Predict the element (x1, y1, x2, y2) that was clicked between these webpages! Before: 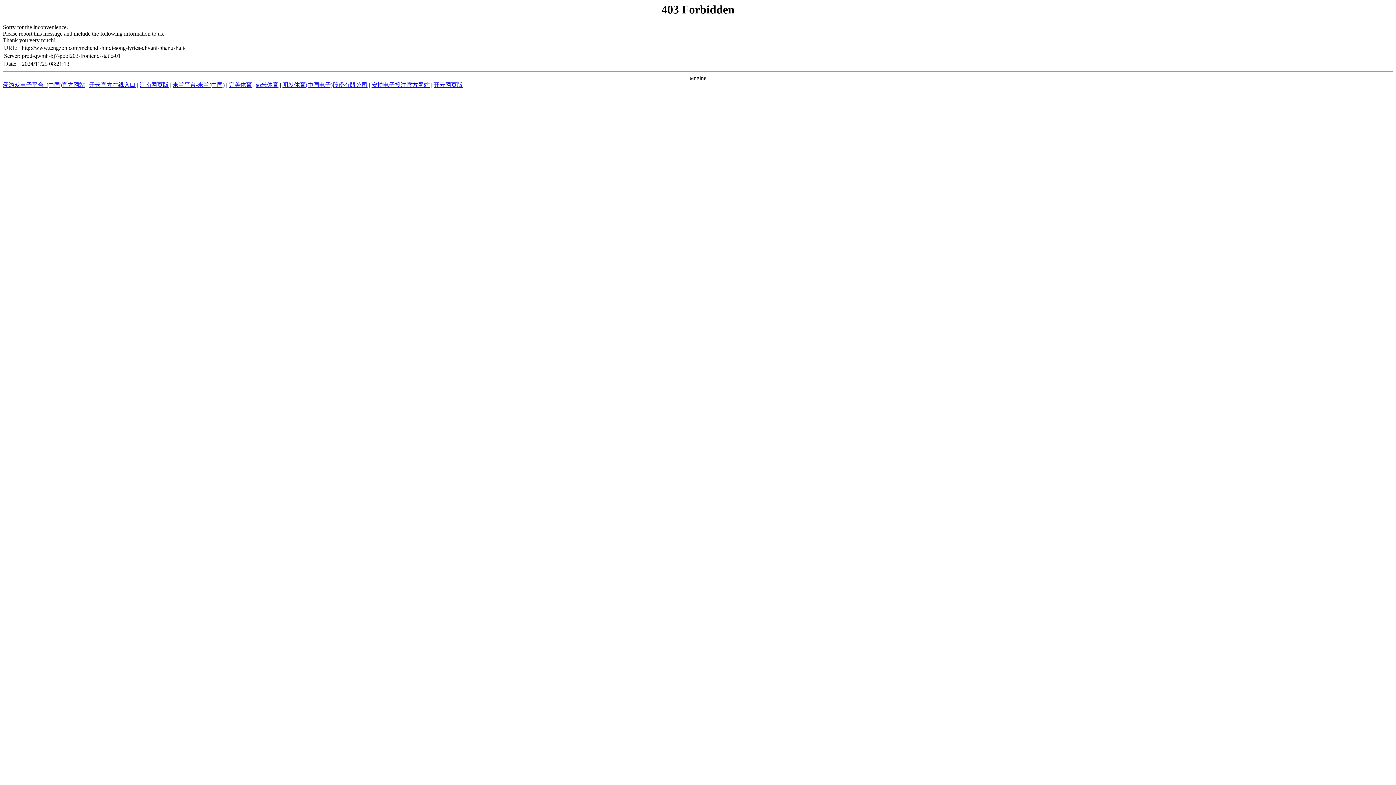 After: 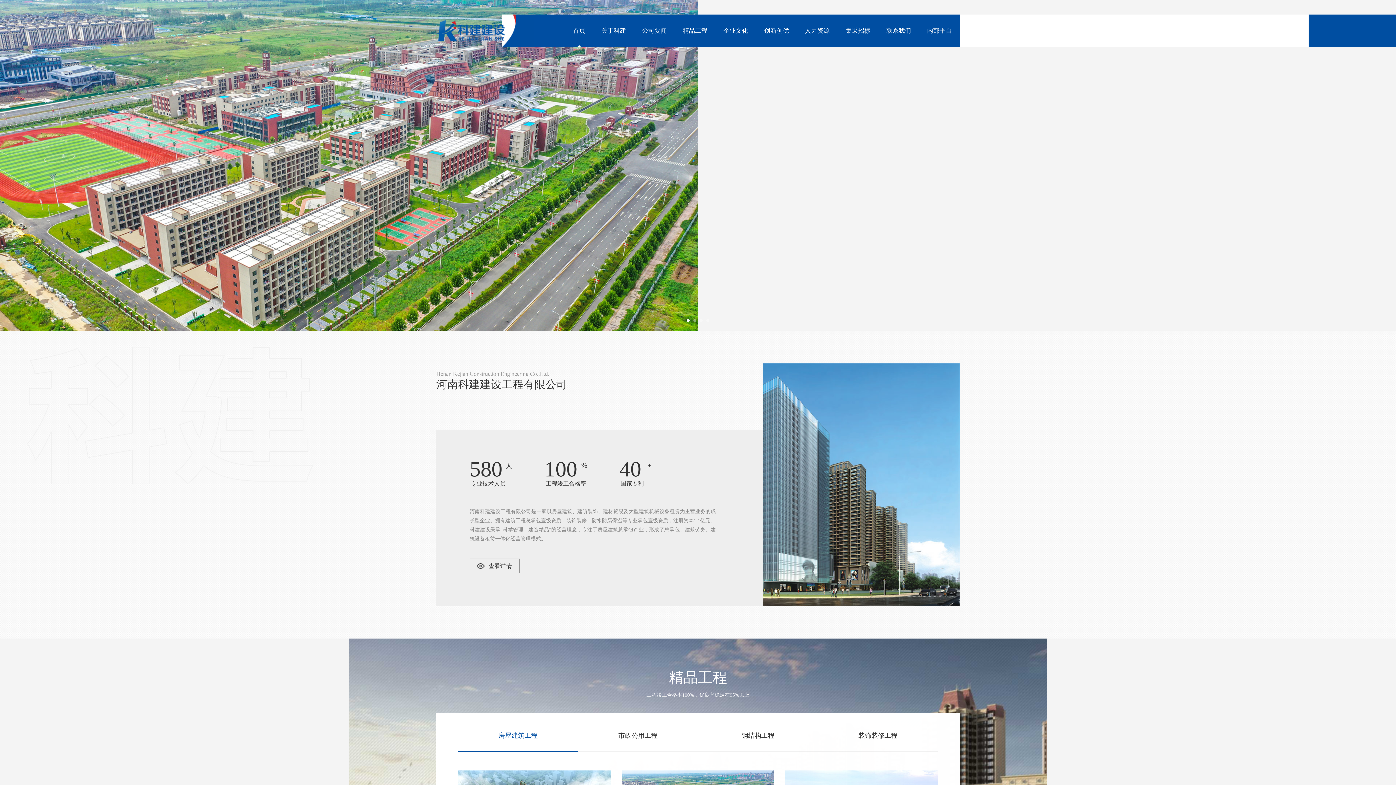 Action: bbox: (139, 81, 168, 88) label: 江南网页版